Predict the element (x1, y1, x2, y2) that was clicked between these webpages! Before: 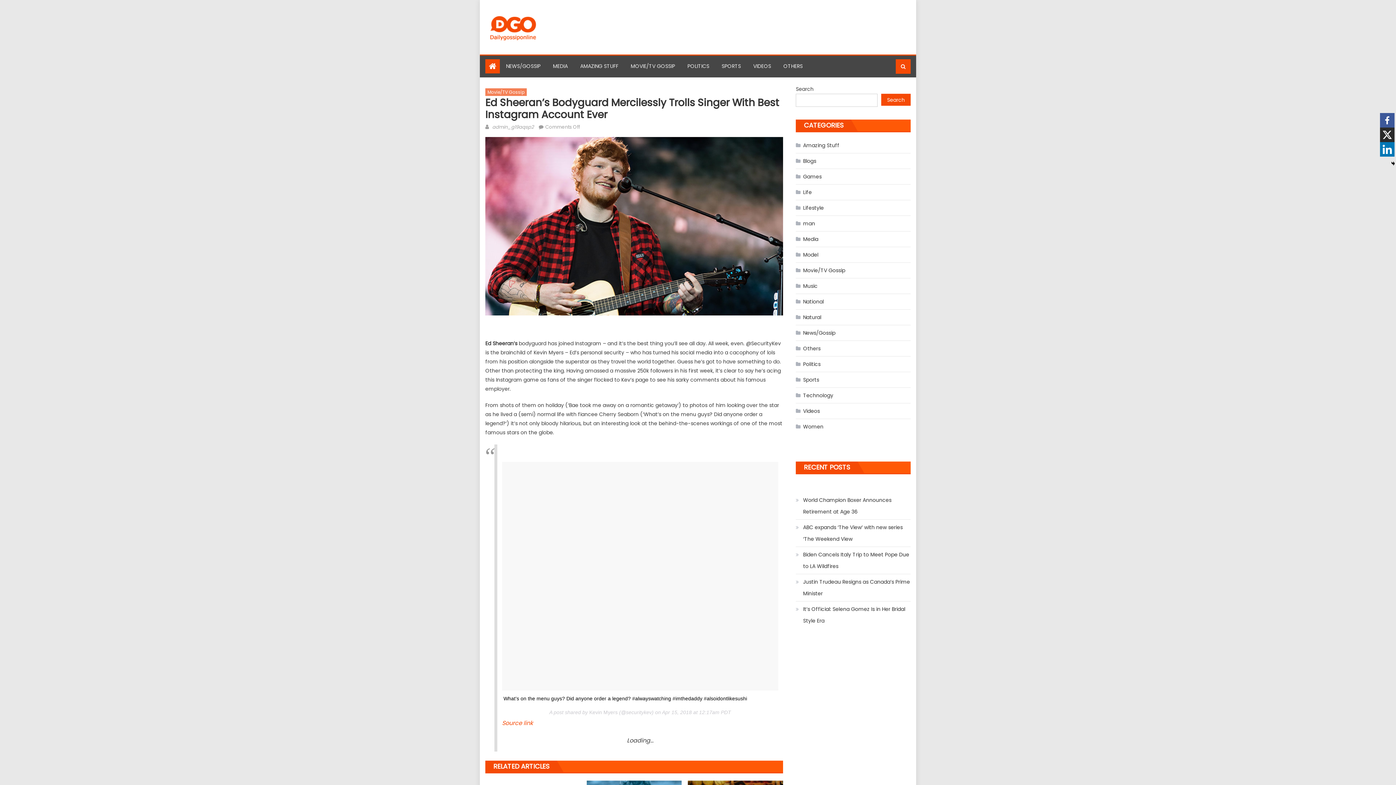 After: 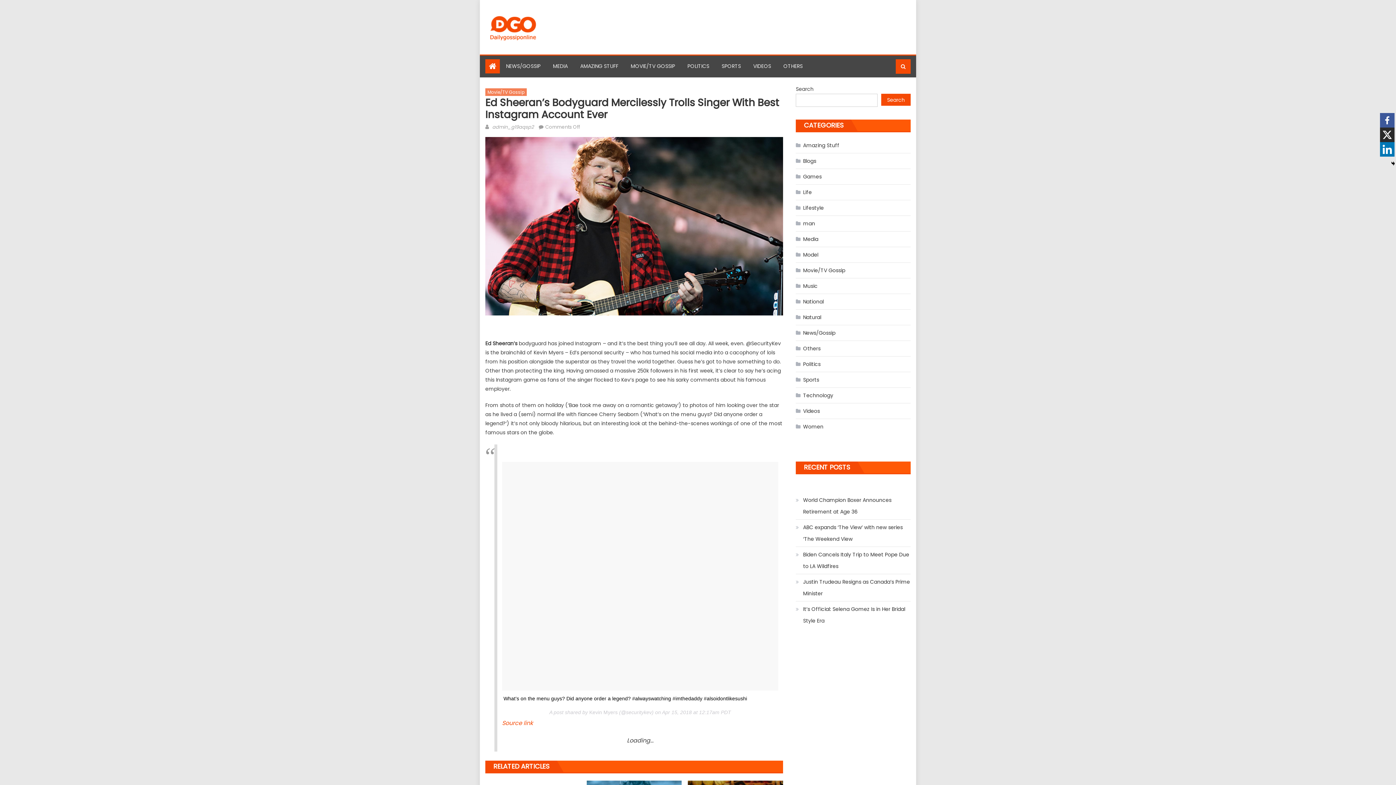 Action: label: X bbox: (1380, 127, 1394, 142)